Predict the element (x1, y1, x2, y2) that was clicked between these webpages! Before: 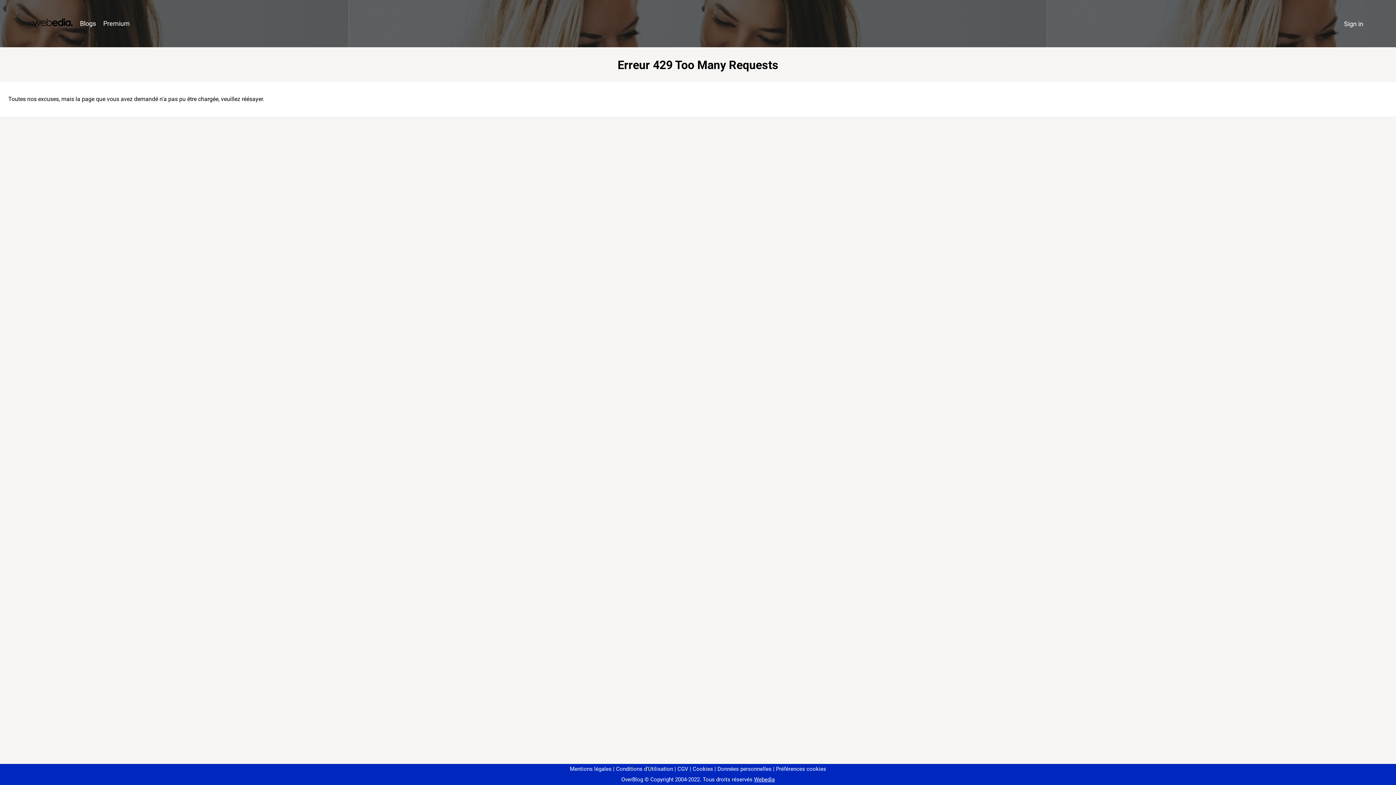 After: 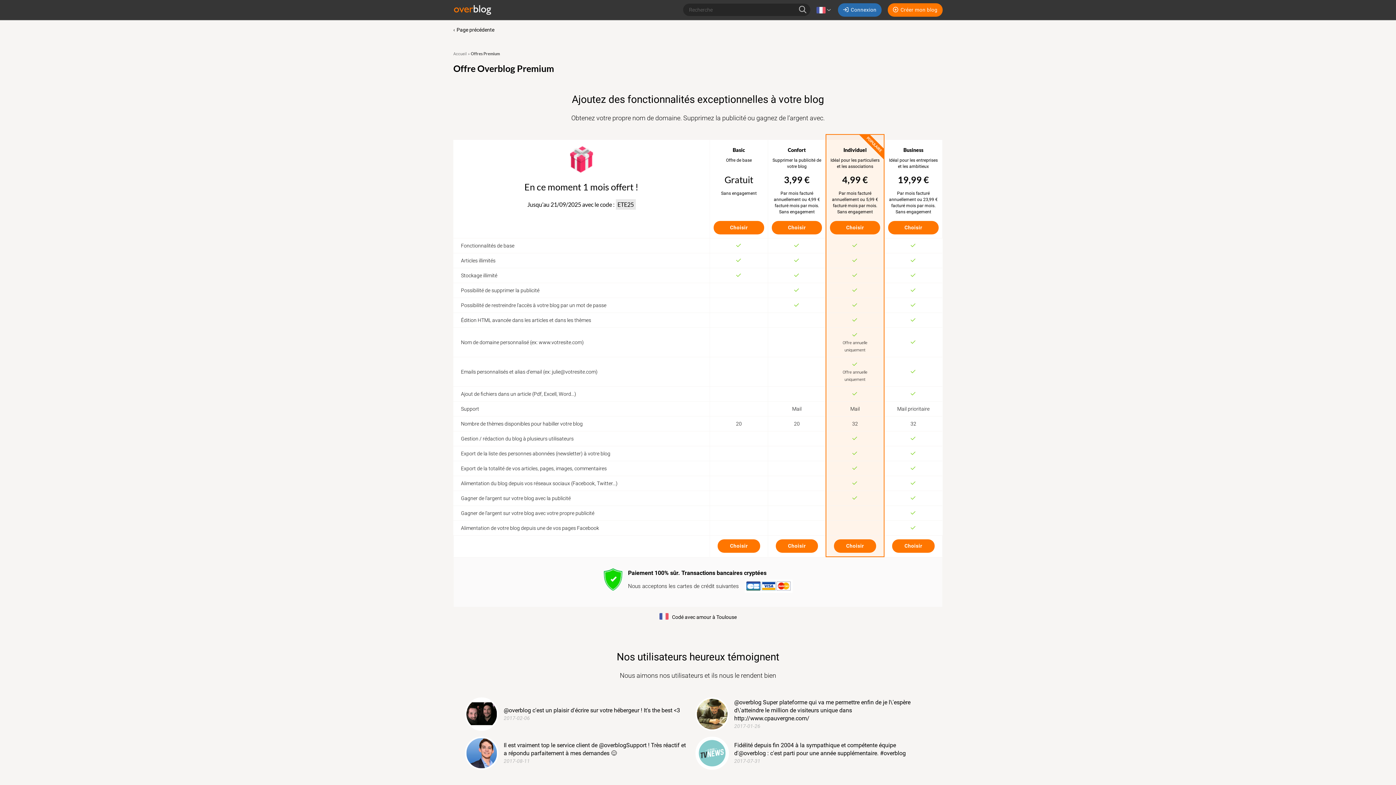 Action: bbox: (99, 16, 133, 31) label: Premium